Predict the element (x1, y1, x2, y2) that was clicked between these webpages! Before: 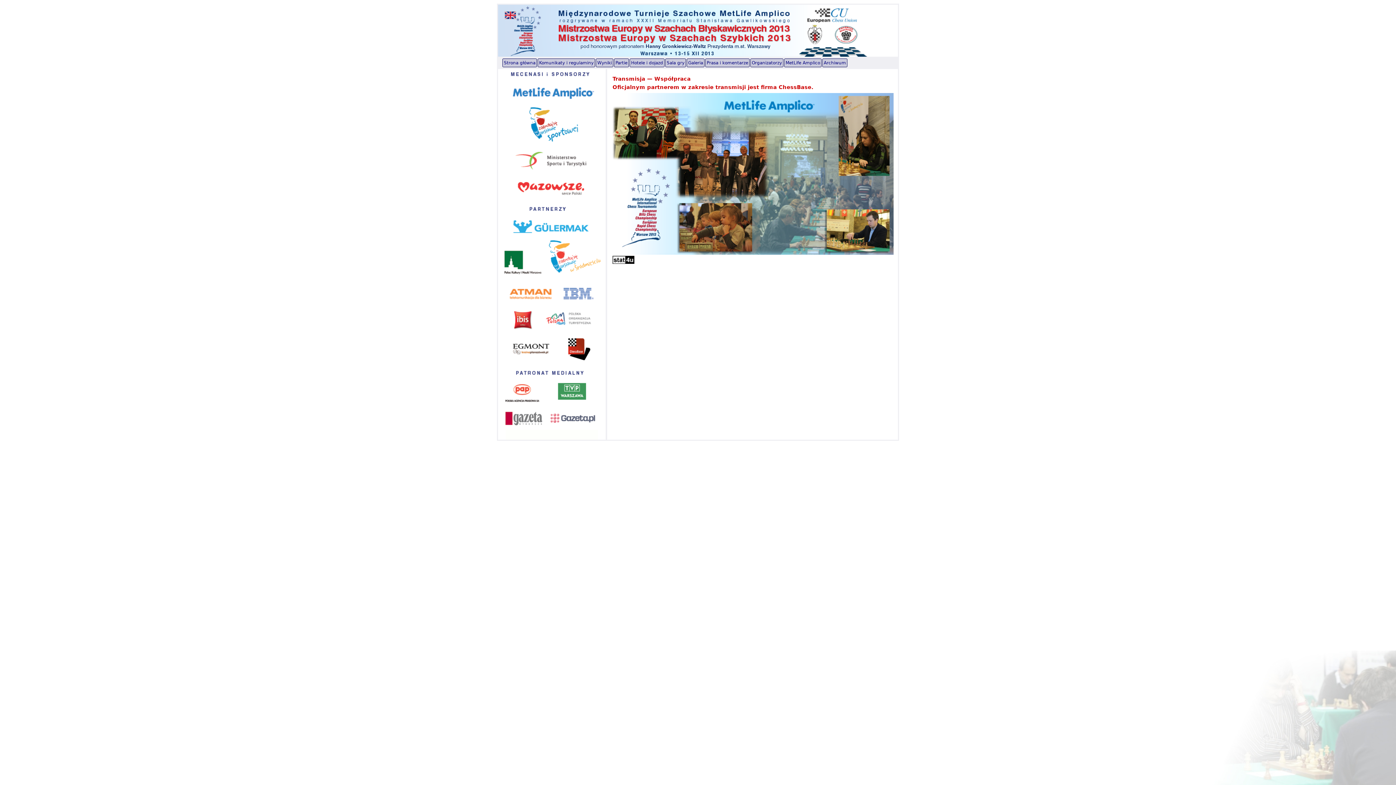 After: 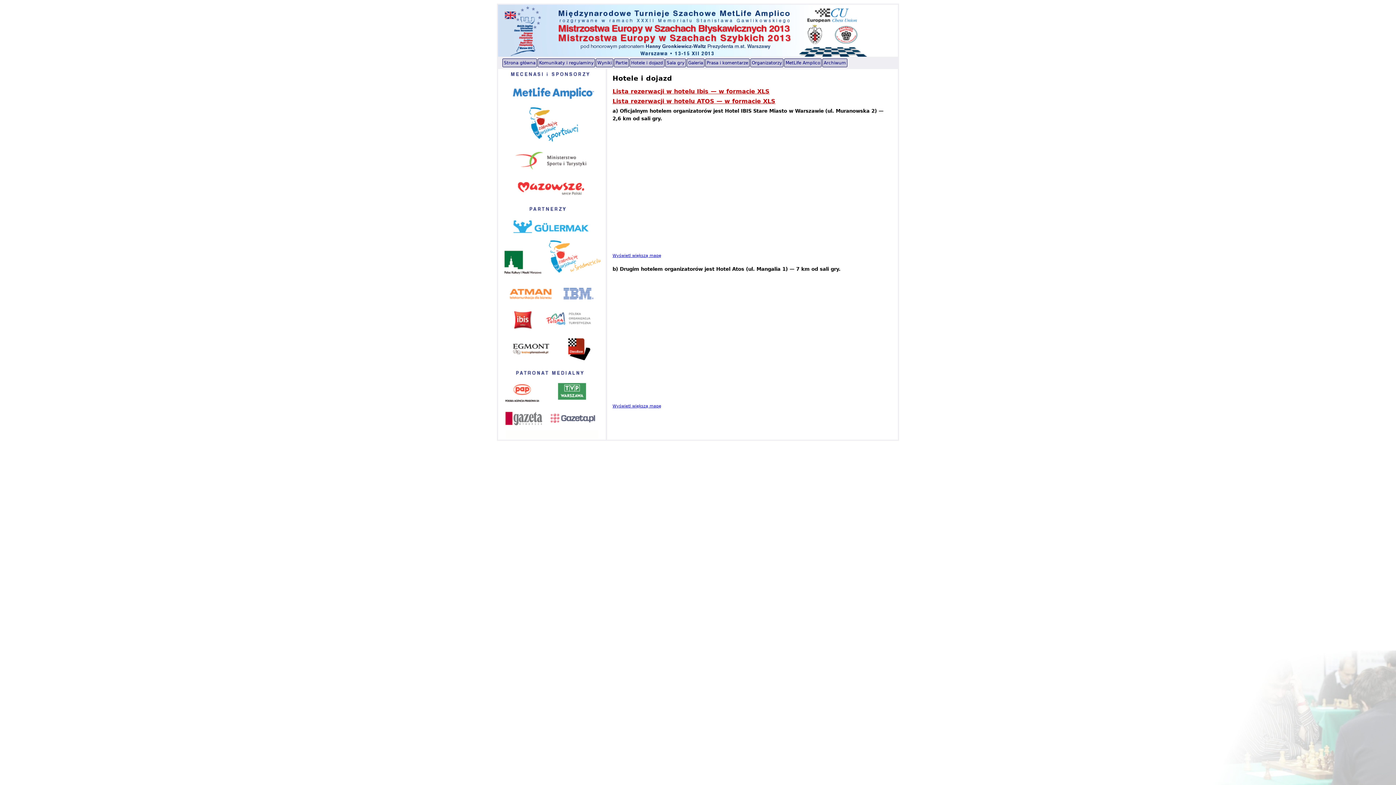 Action: label: Hotele i dojazd bbox: (629, 58, 664, 67)